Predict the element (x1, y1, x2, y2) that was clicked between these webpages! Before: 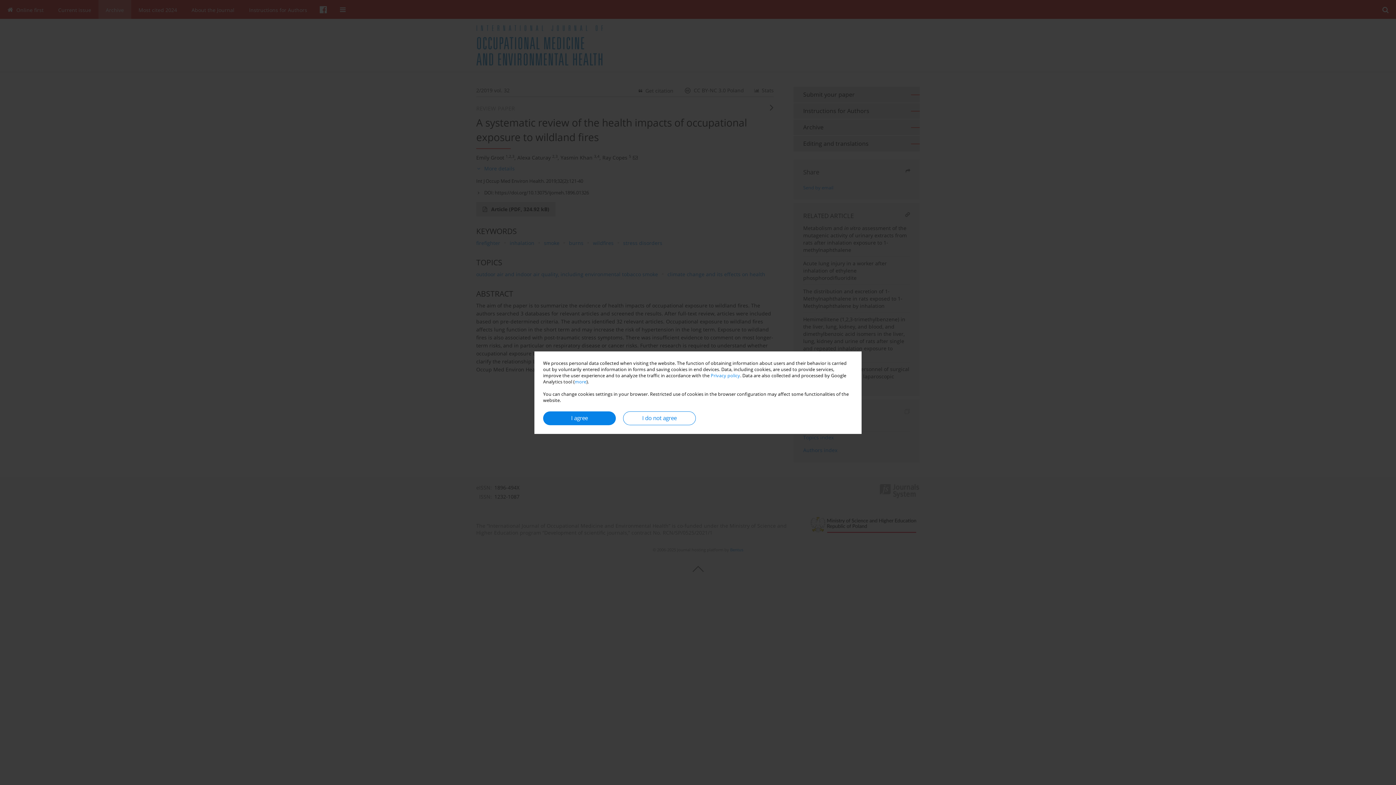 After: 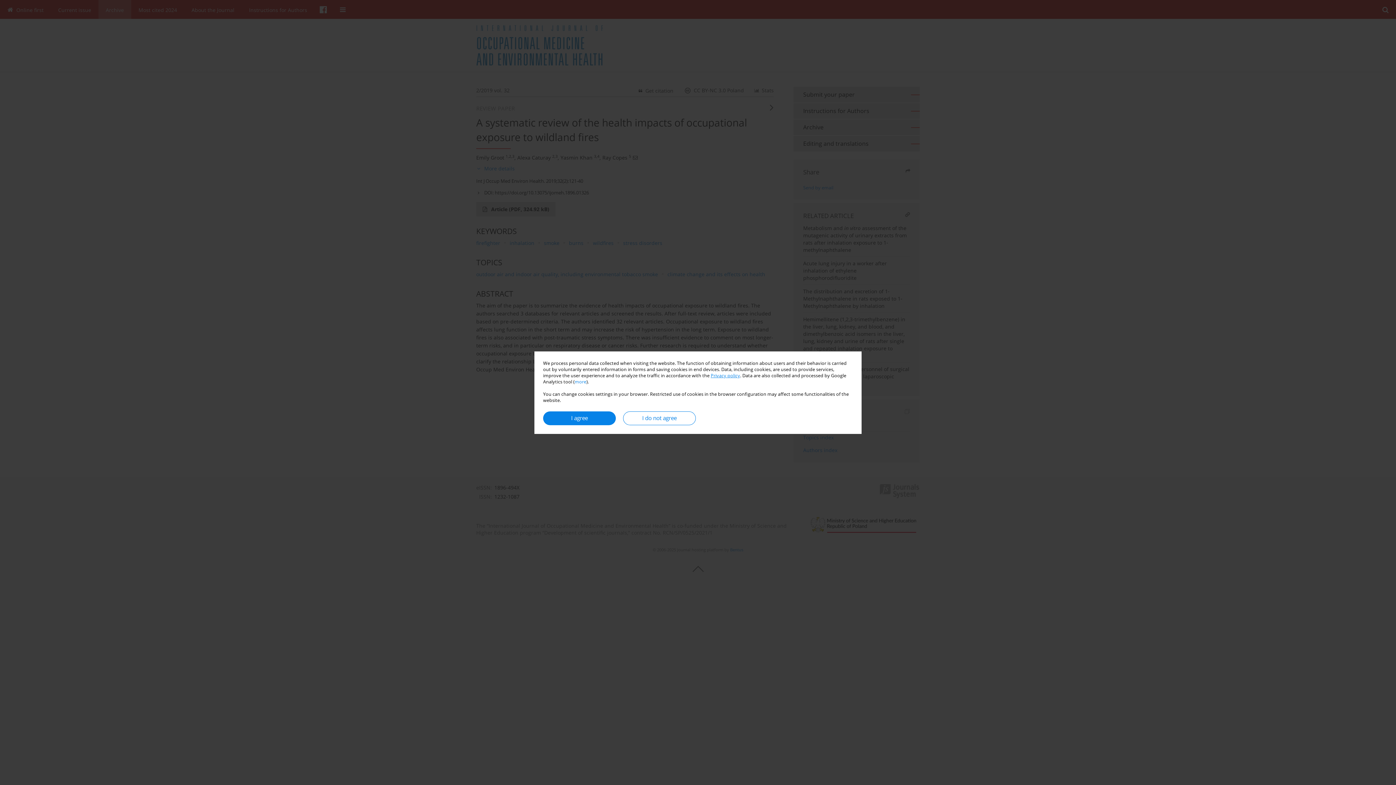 Action: bbox: (710, 372, 740, 378) label: Privacy policy